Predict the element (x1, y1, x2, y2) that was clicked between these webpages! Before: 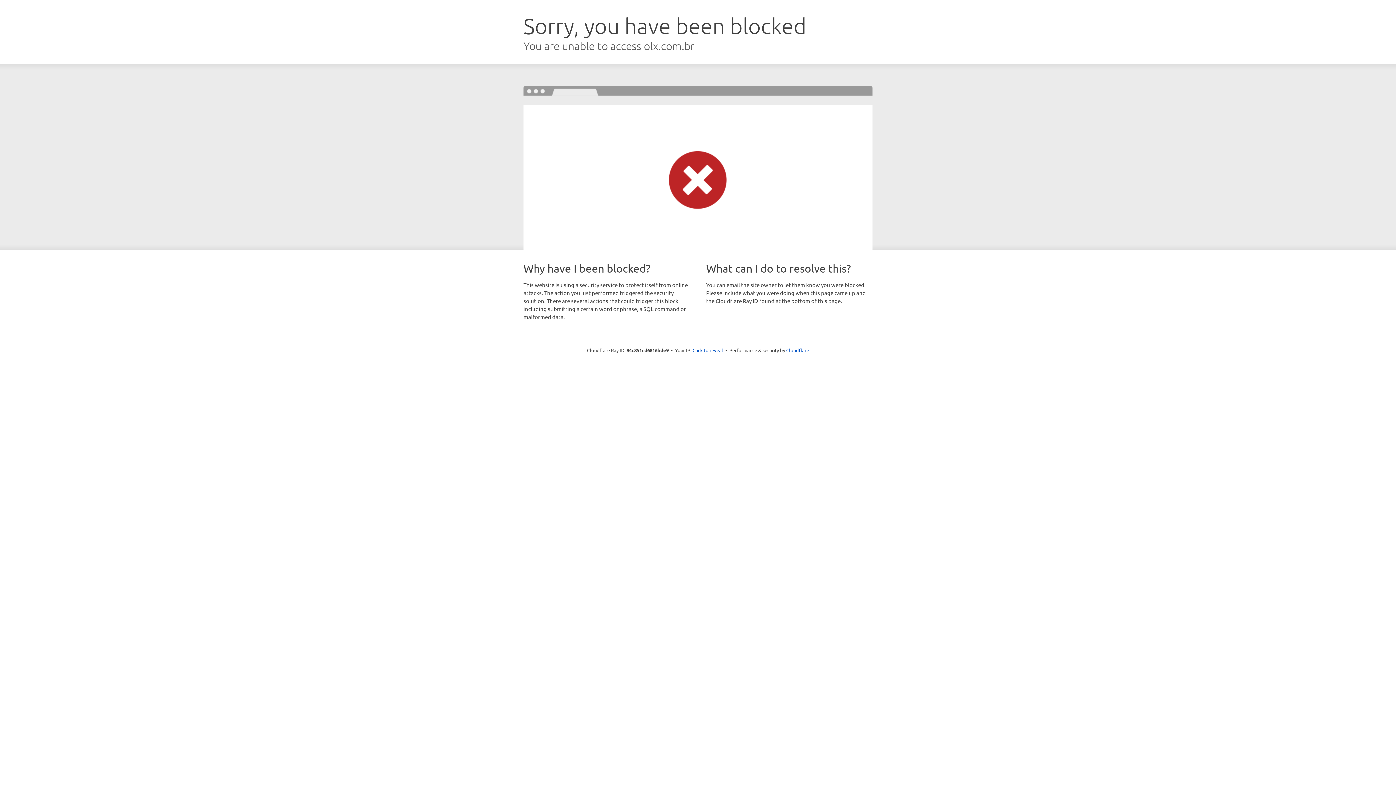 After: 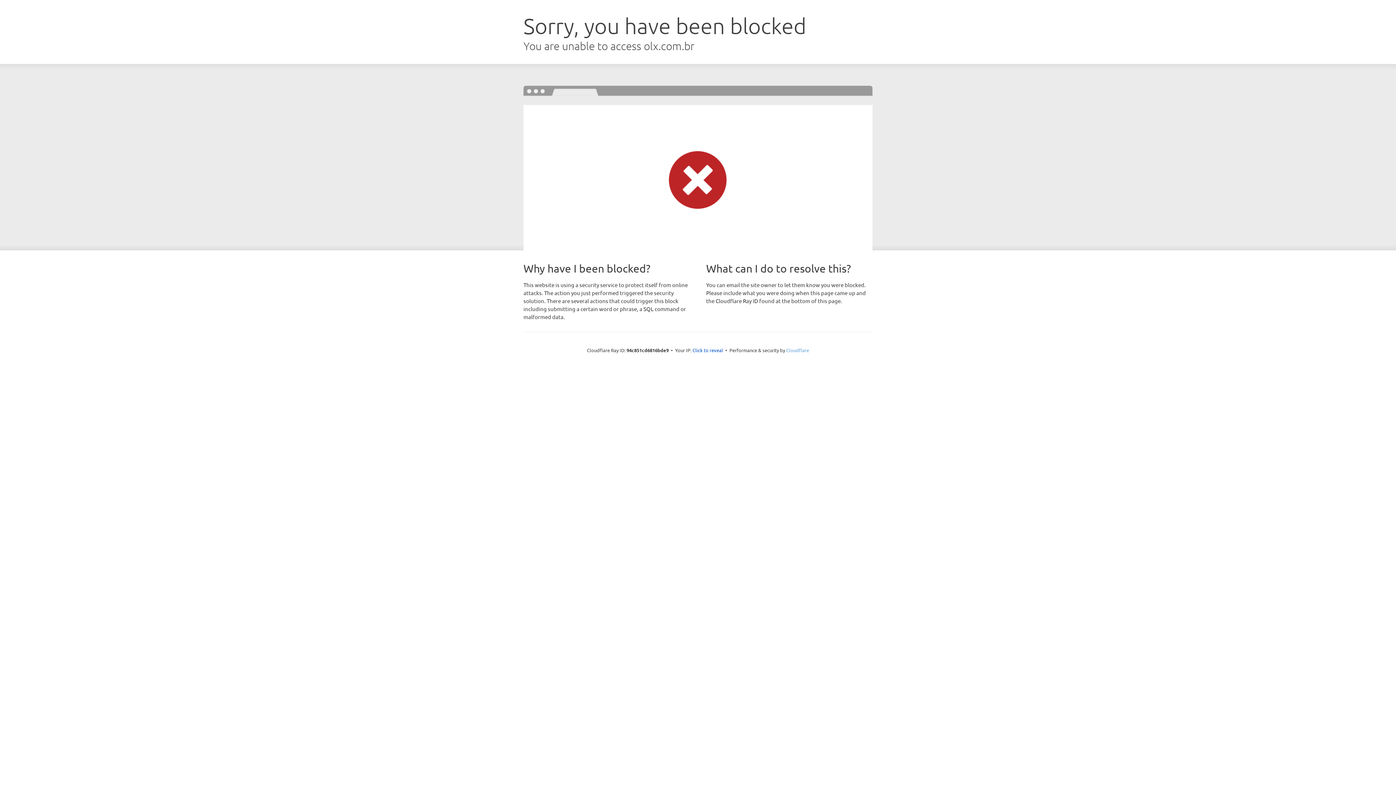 Action: label: Cloudflare bbox: (786, 347, 809, 353)